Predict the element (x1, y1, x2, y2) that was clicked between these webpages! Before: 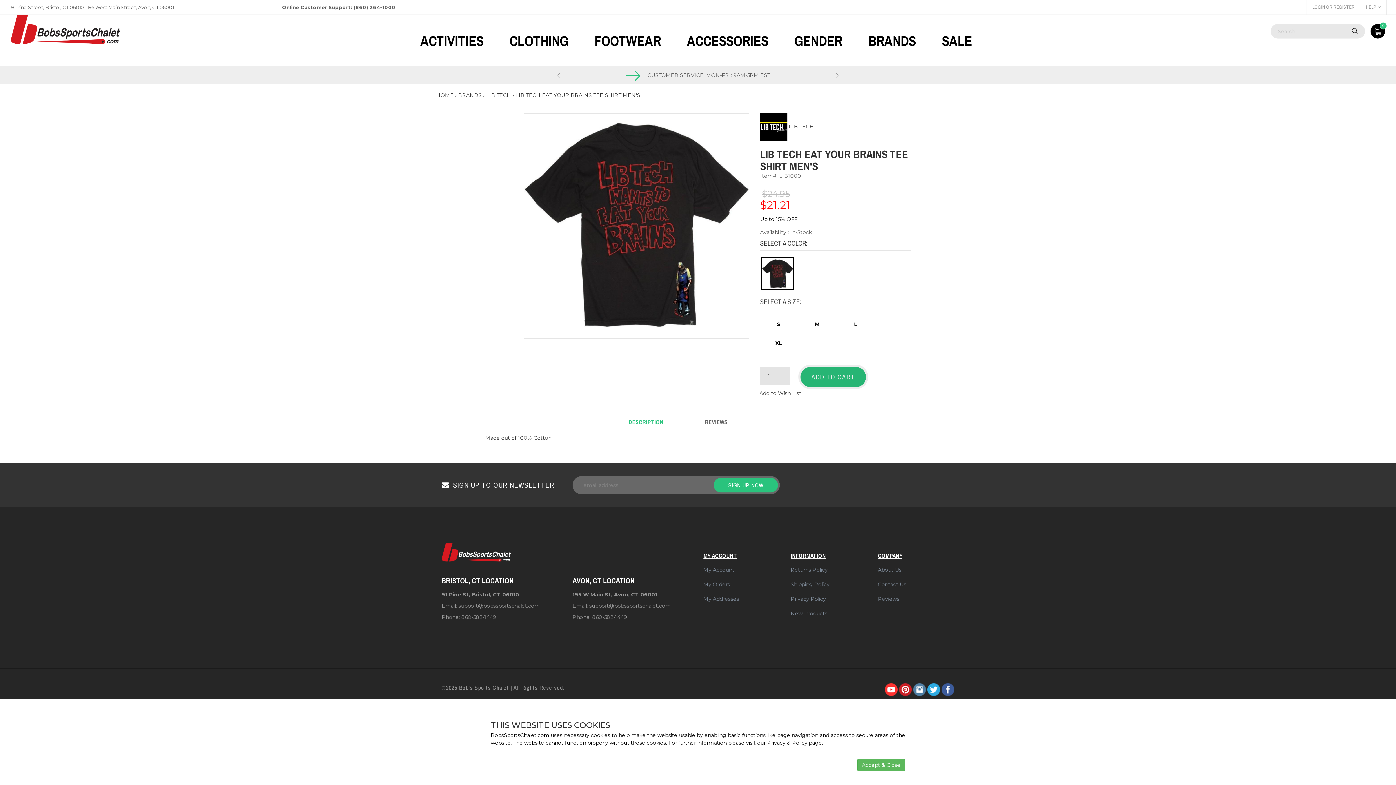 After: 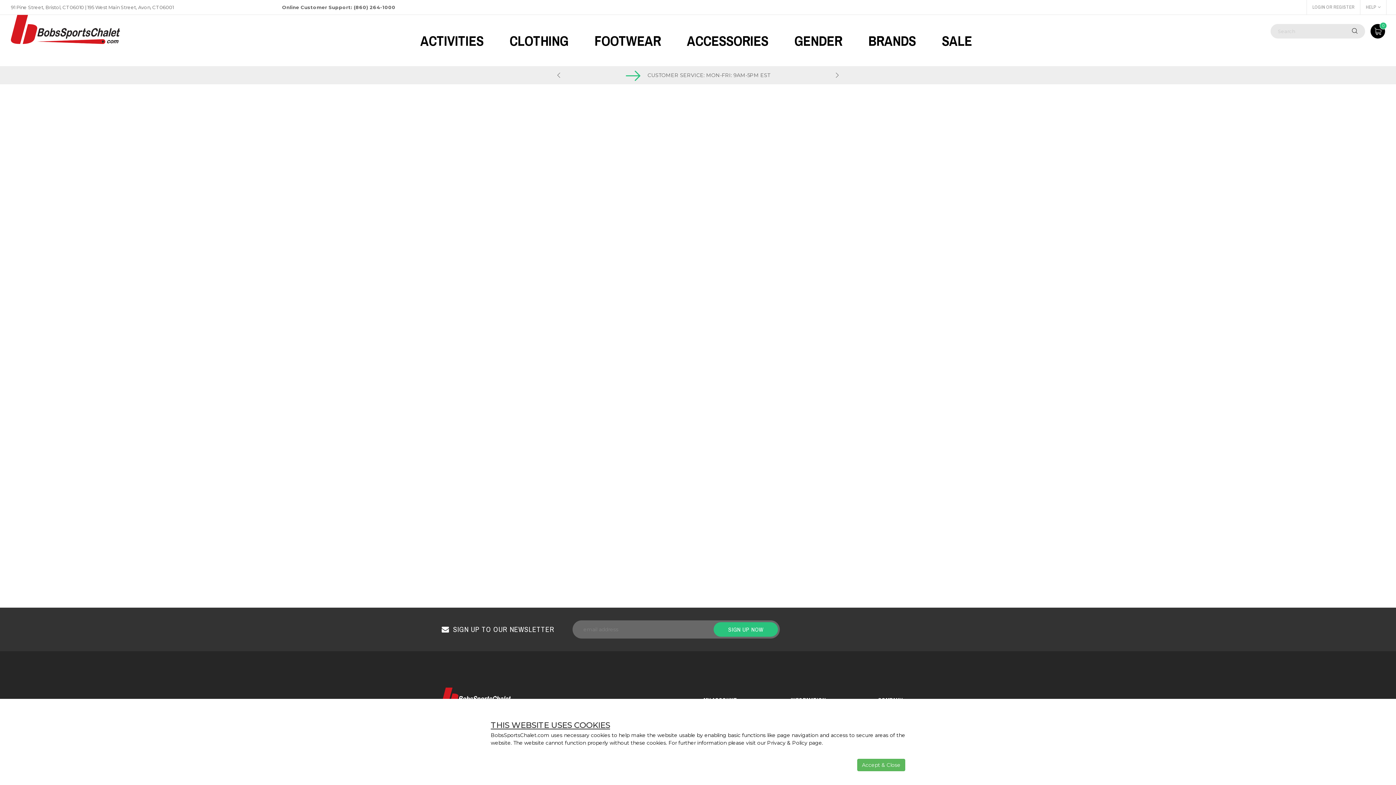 Action: bbox: (878, 593, 954, 604) label: Reviews